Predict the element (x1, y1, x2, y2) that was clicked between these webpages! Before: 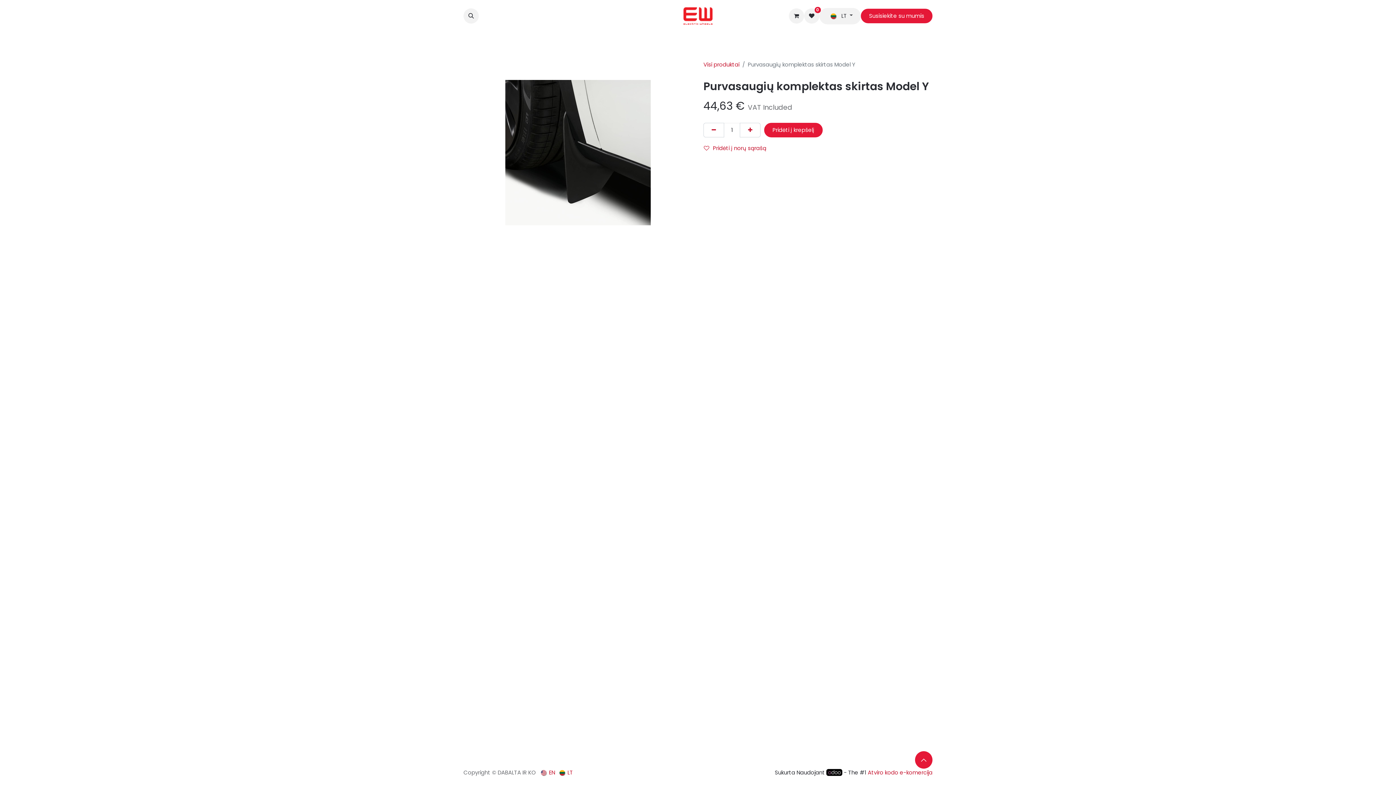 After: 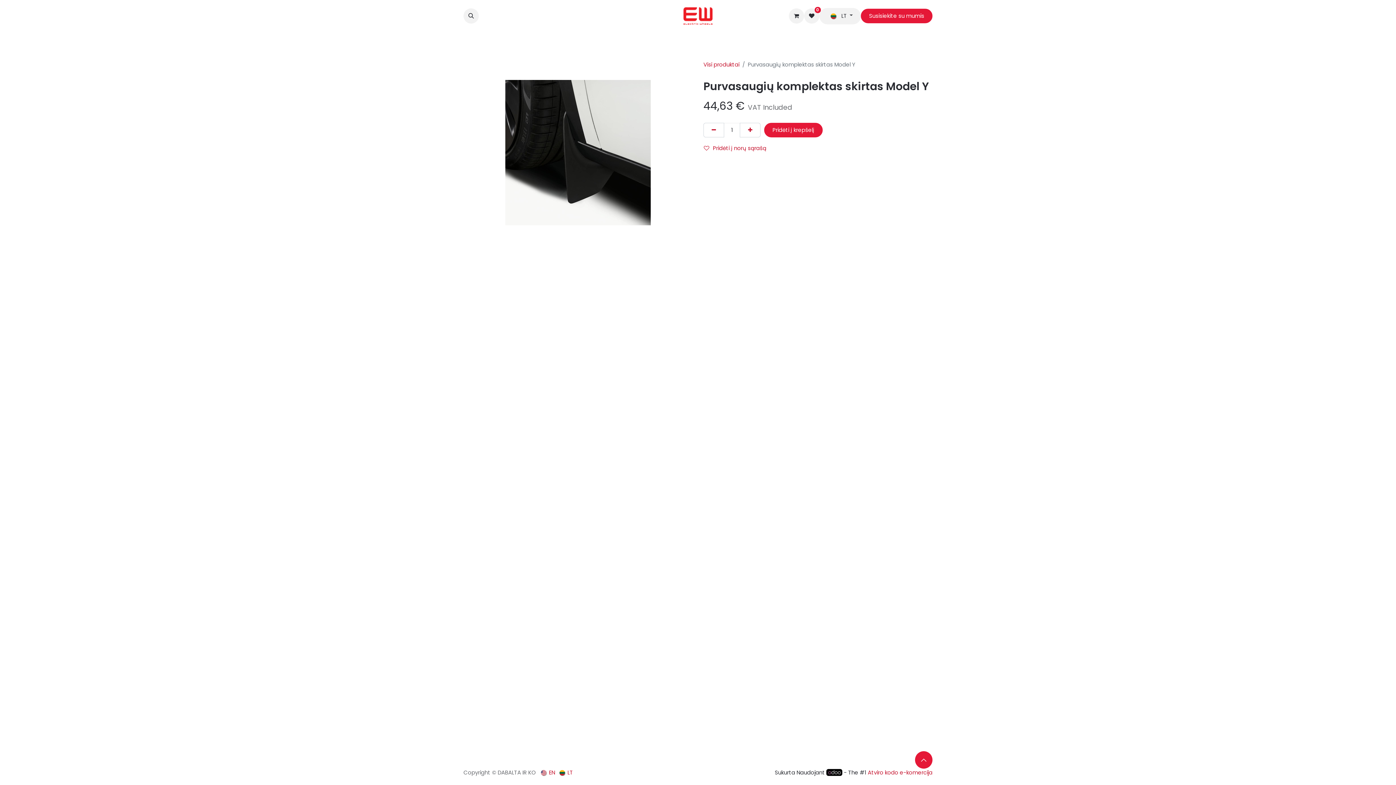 Action: bbox: (559, 767, 573, 778) label:  LT